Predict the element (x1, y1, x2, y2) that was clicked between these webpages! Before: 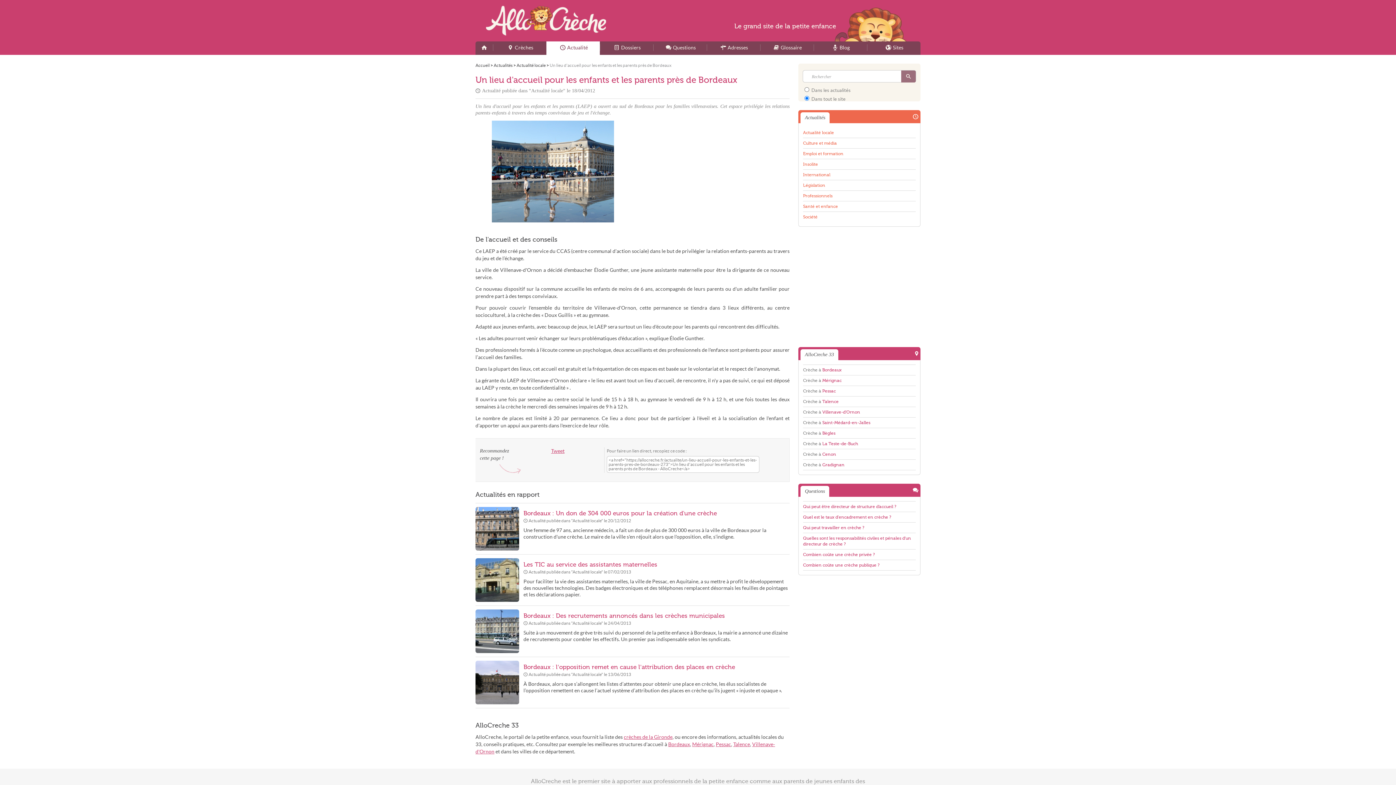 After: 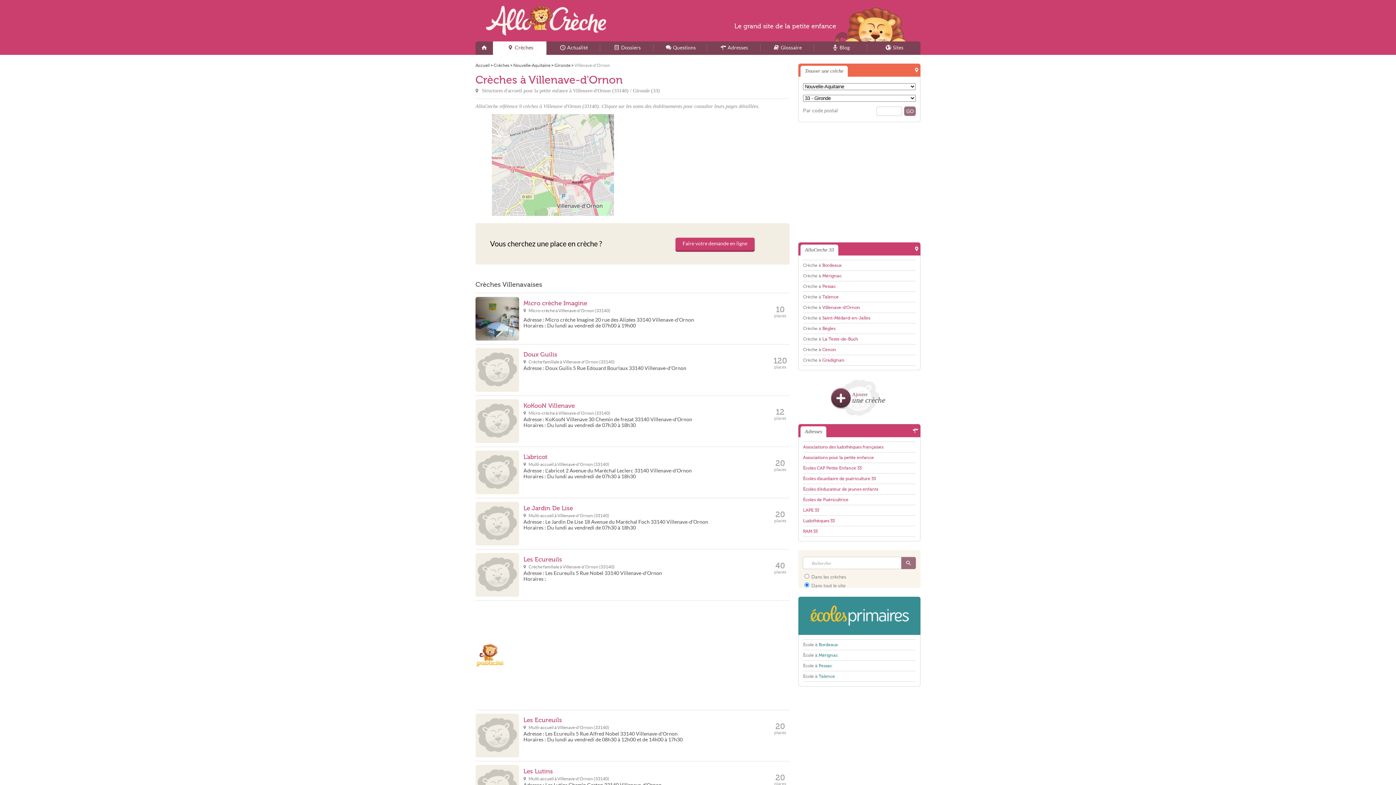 Action: label: Crèche à Villenave-d'Ornon bbox: (803, 409, 860, 414)